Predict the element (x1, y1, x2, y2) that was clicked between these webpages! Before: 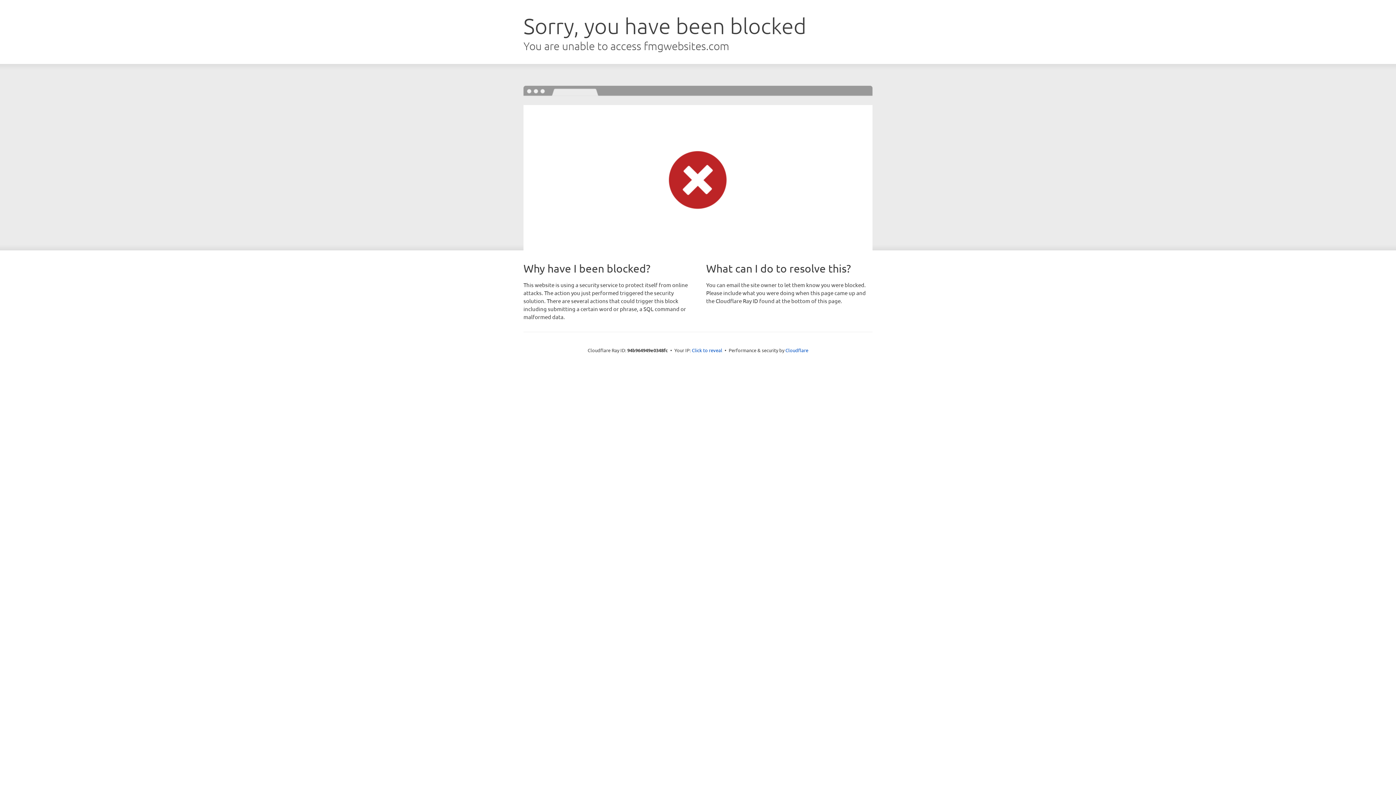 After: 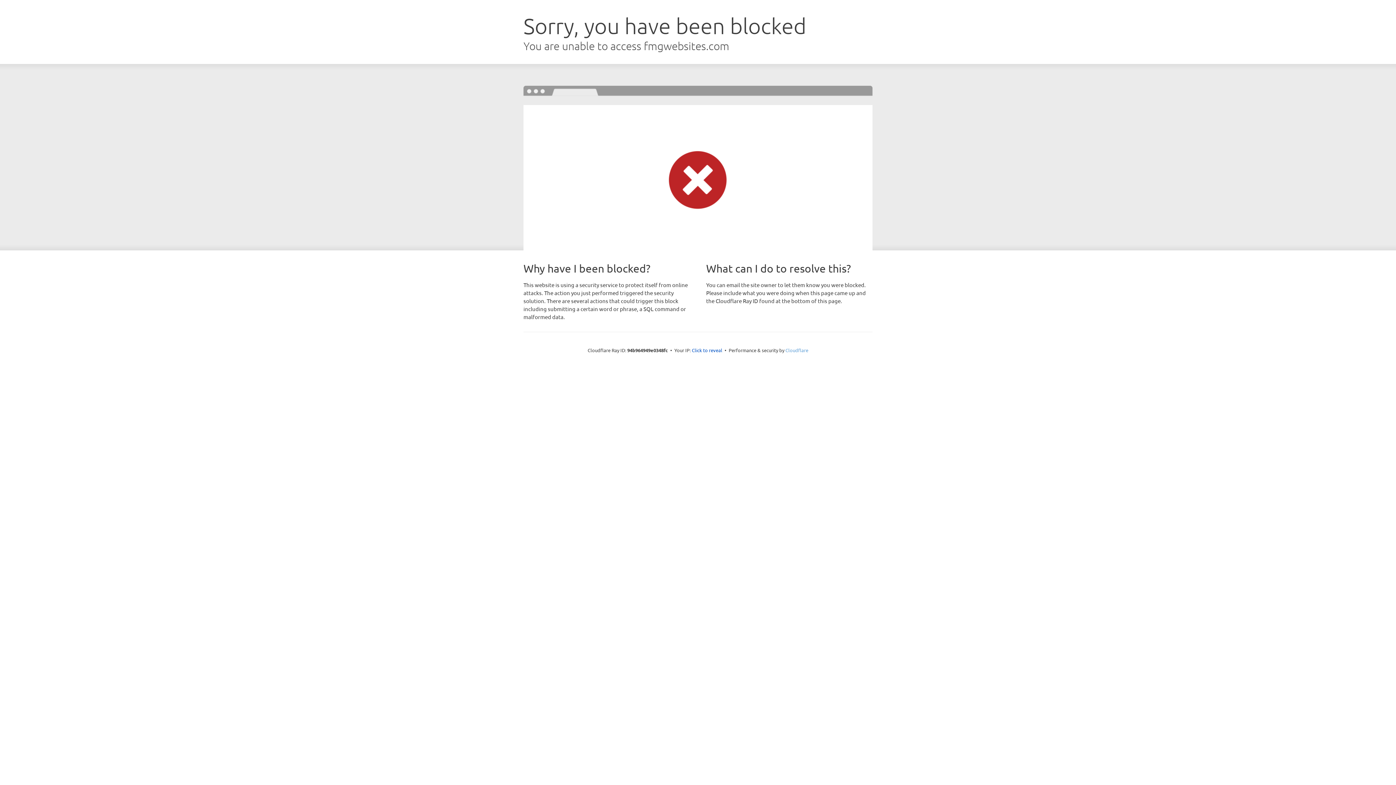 Action: label: Cloudflare bbox: (785, 347, 808, 353)